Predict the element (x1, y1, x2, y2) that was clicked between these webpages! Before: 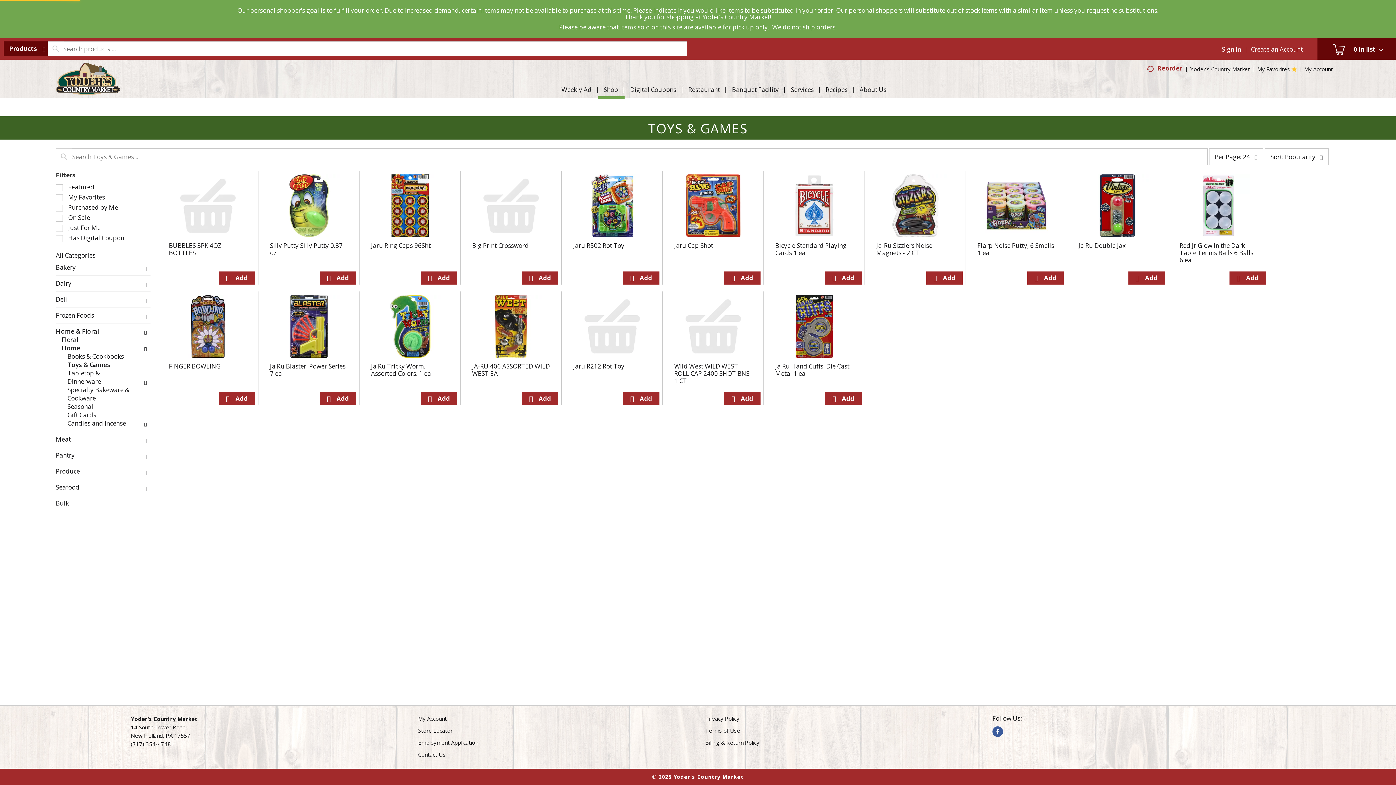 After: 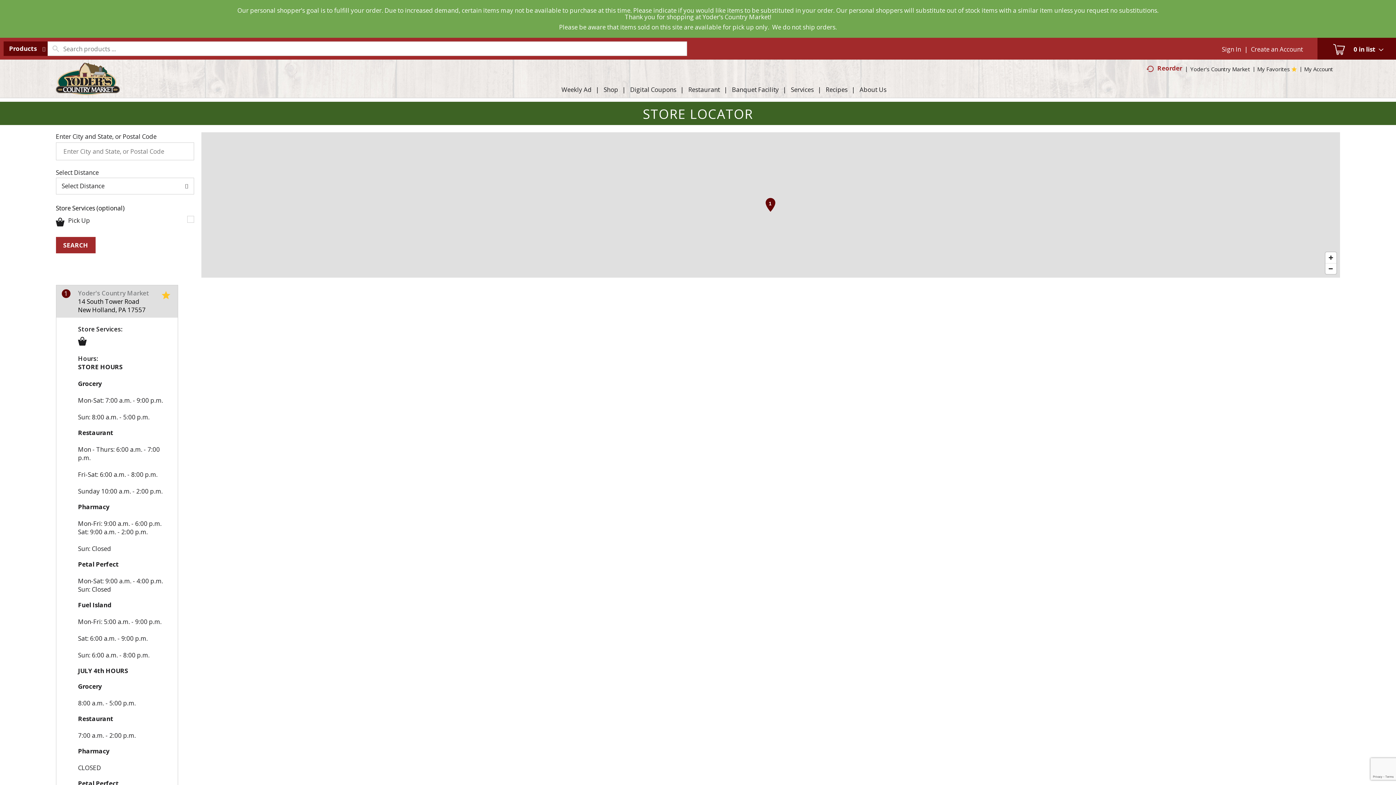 Action: bbox: (418, 727, 478, 734) label: Store Locator